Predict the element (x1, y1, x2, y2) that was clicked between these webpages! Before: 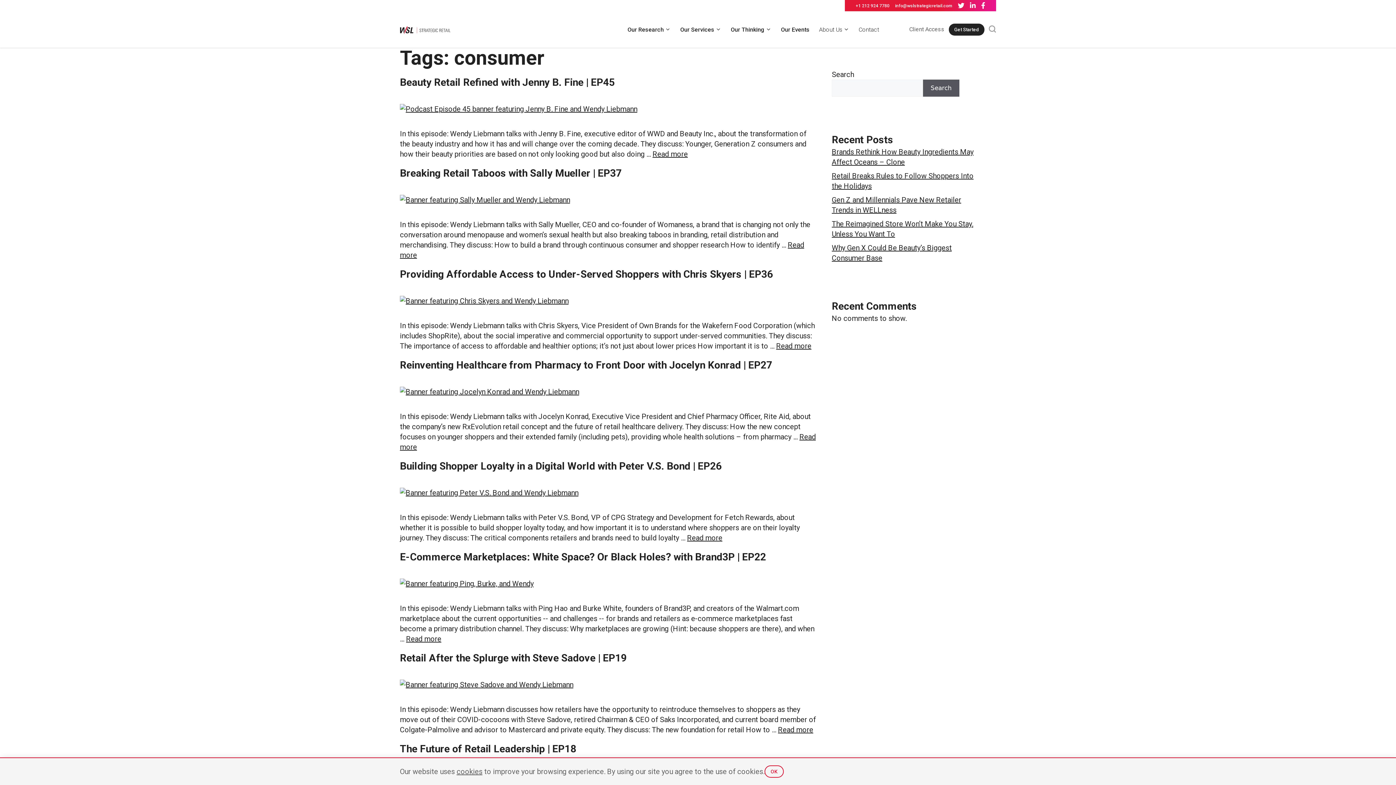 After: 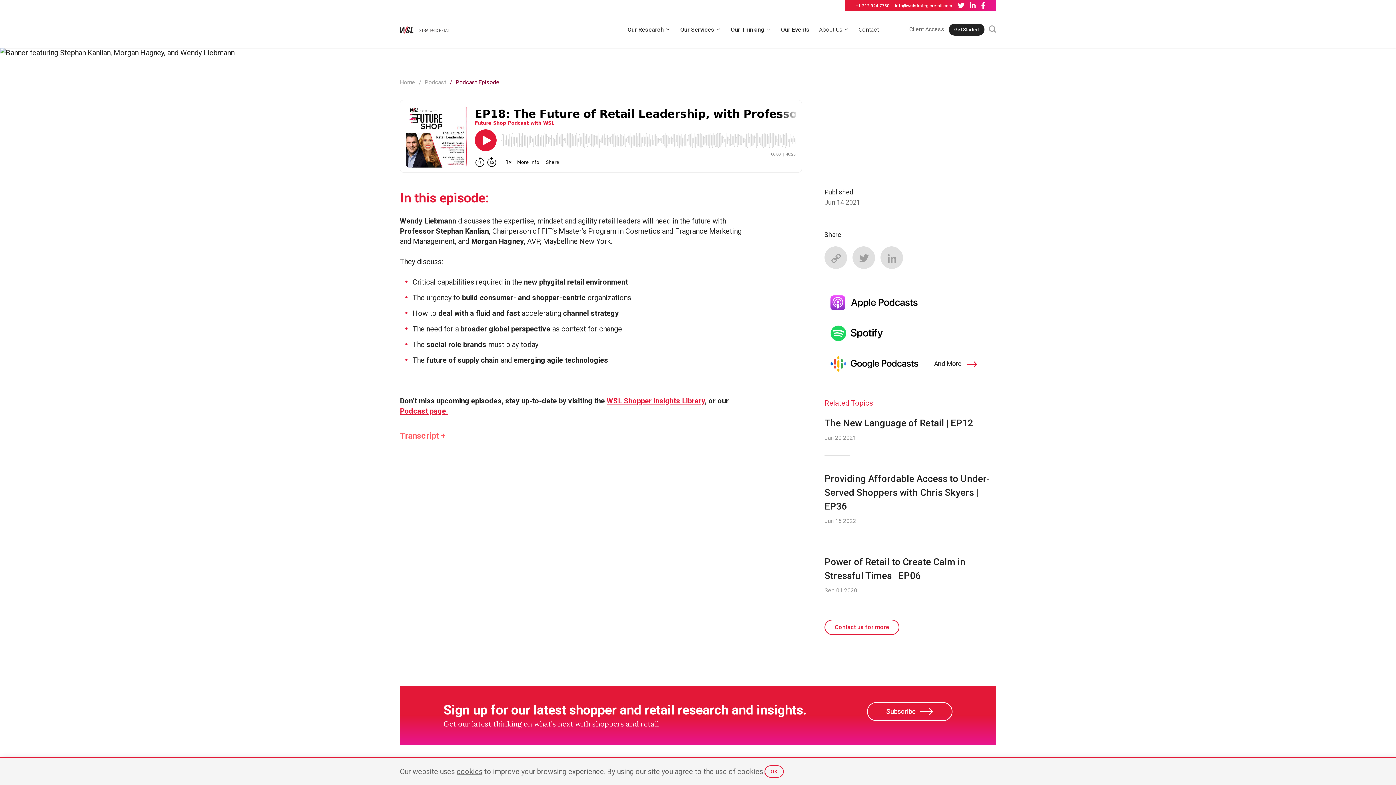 Action: bbox: (400, 743, 576, 755) label: The Future of Retail Leadership | EP18